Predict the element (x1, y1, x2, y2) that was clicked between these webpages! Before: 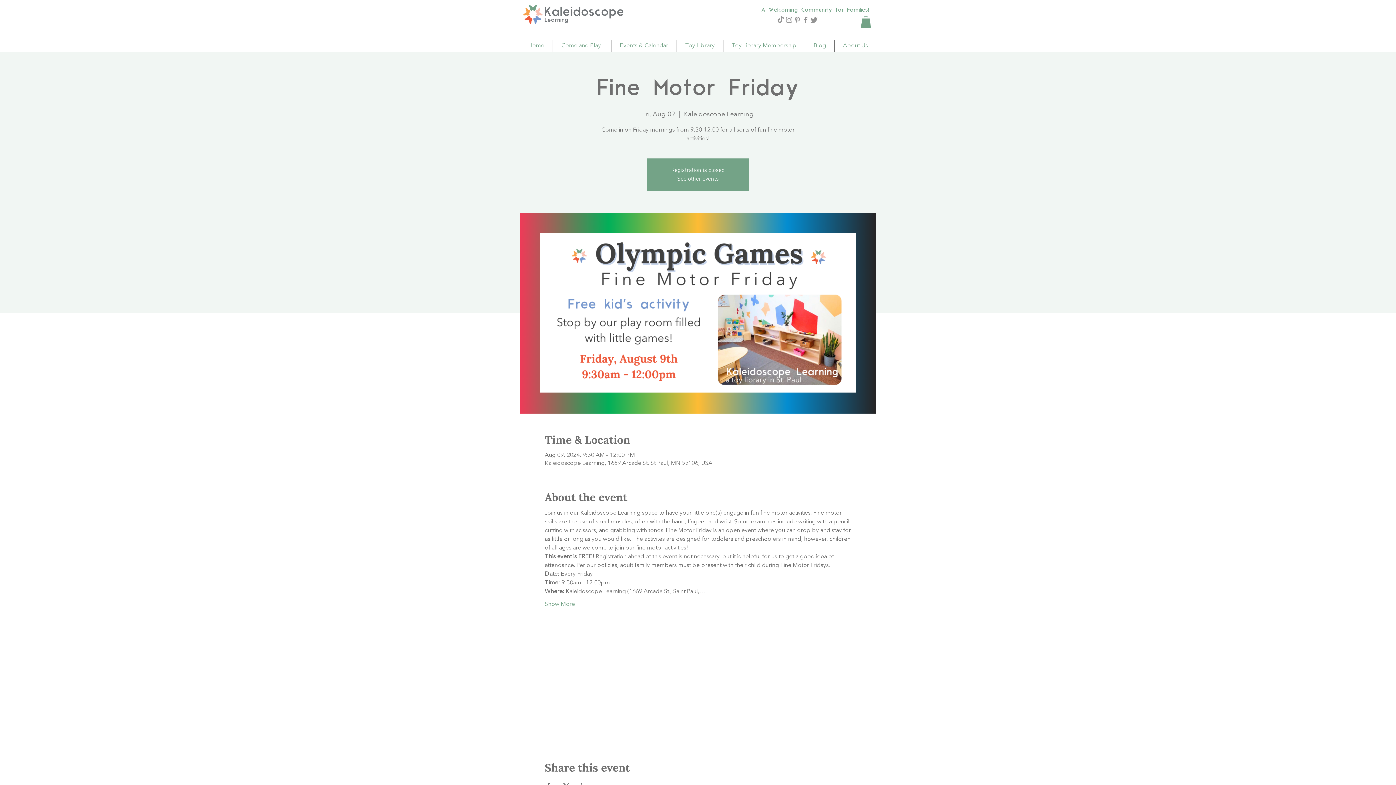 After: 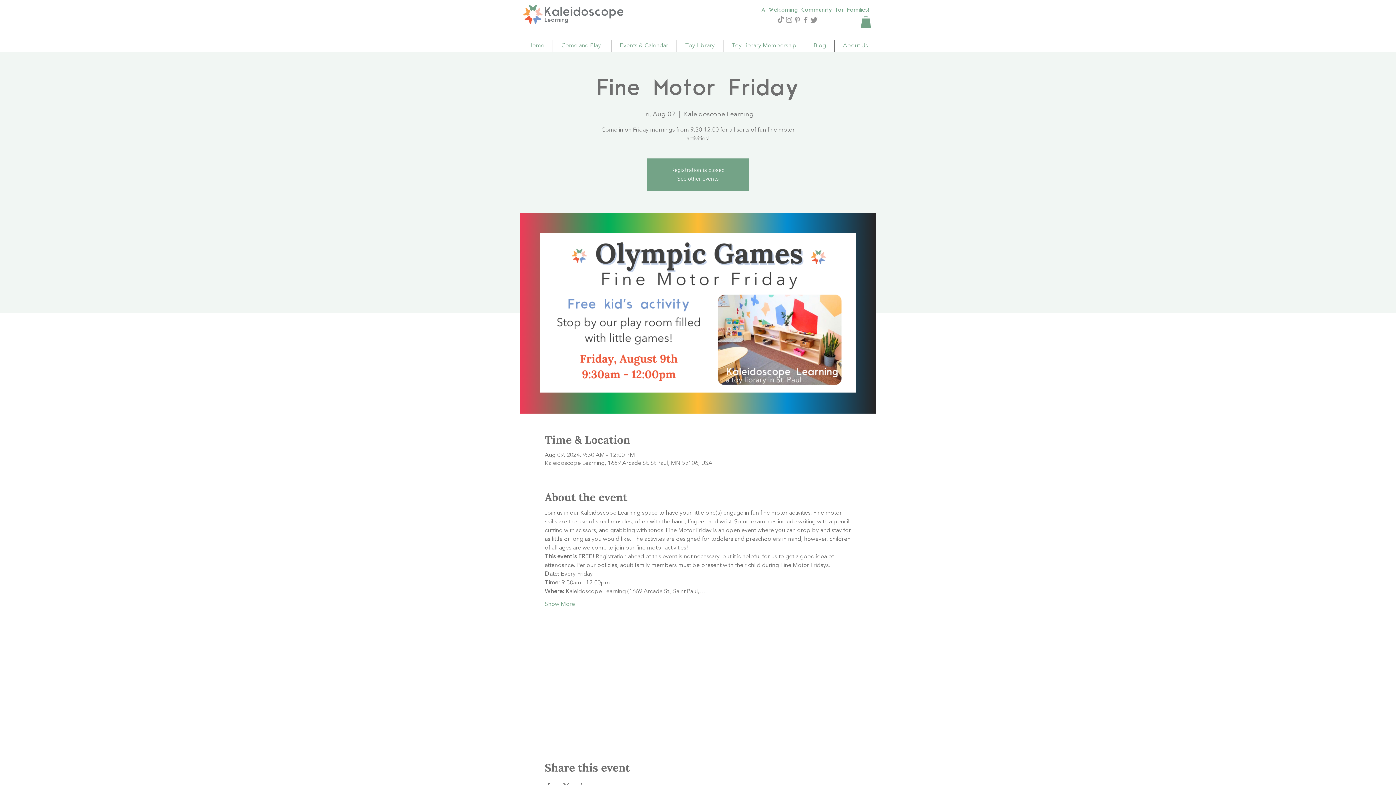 Action: bbox: (801, 15, 810, 24) label: Facebook